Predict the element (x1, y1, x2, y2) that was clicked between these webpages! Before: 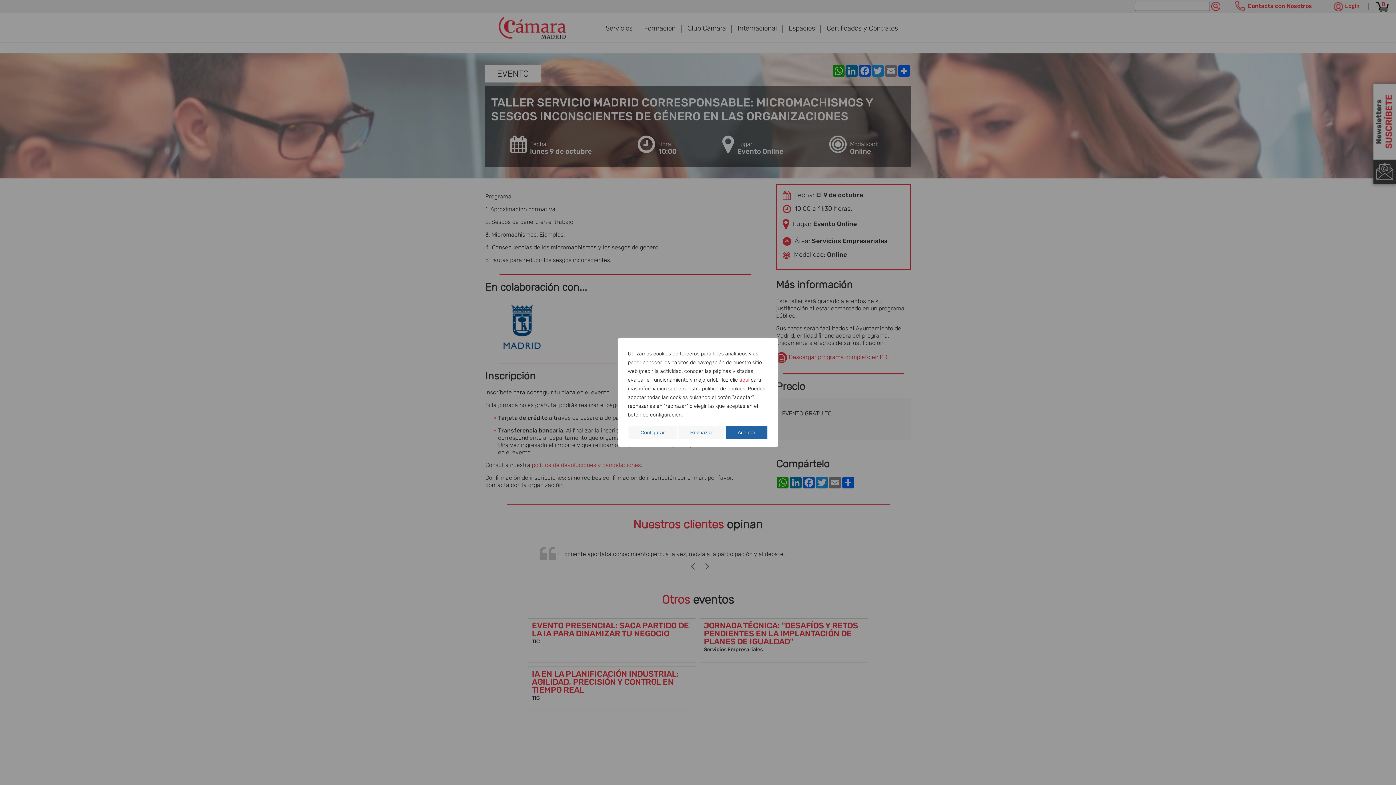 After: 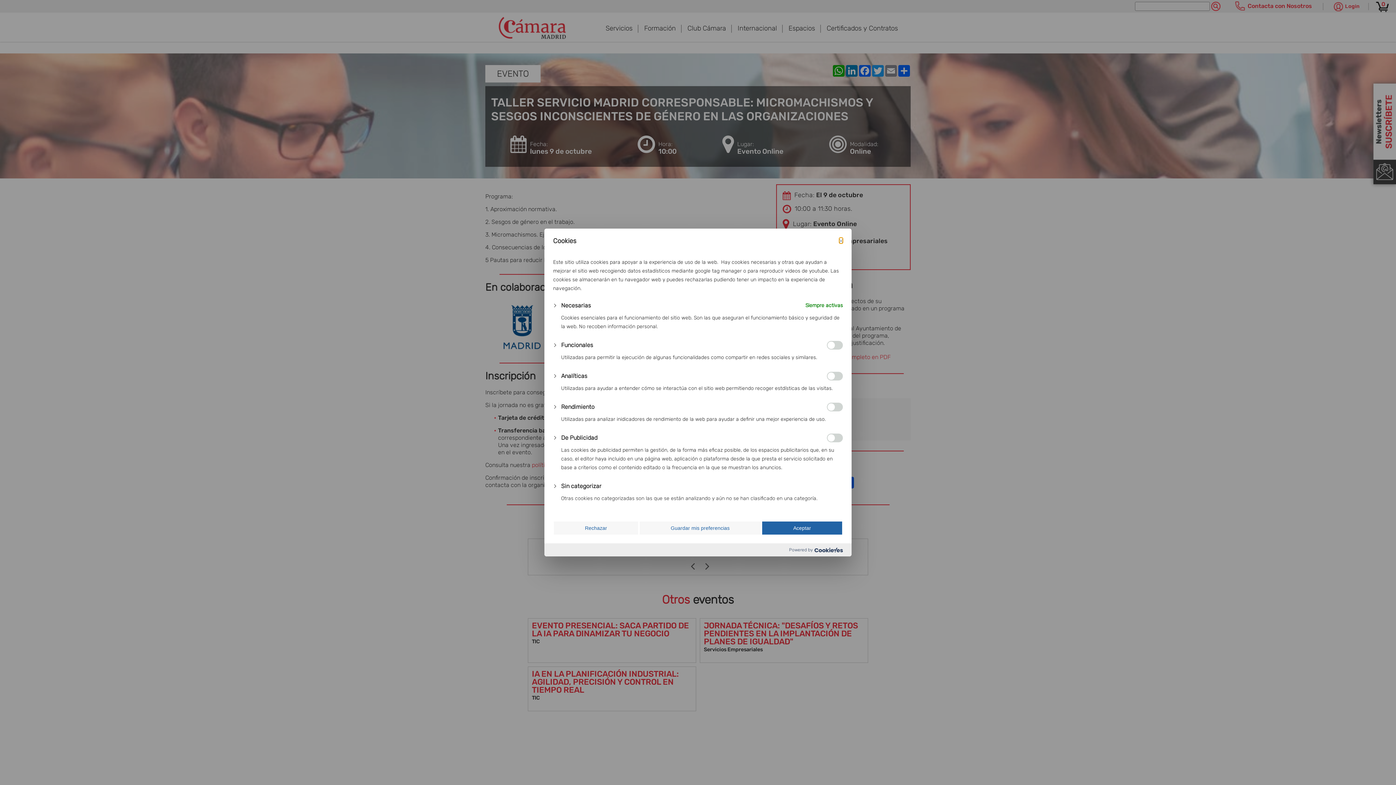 Action: label: Configurar bbox: (628, 425, 677, 440)